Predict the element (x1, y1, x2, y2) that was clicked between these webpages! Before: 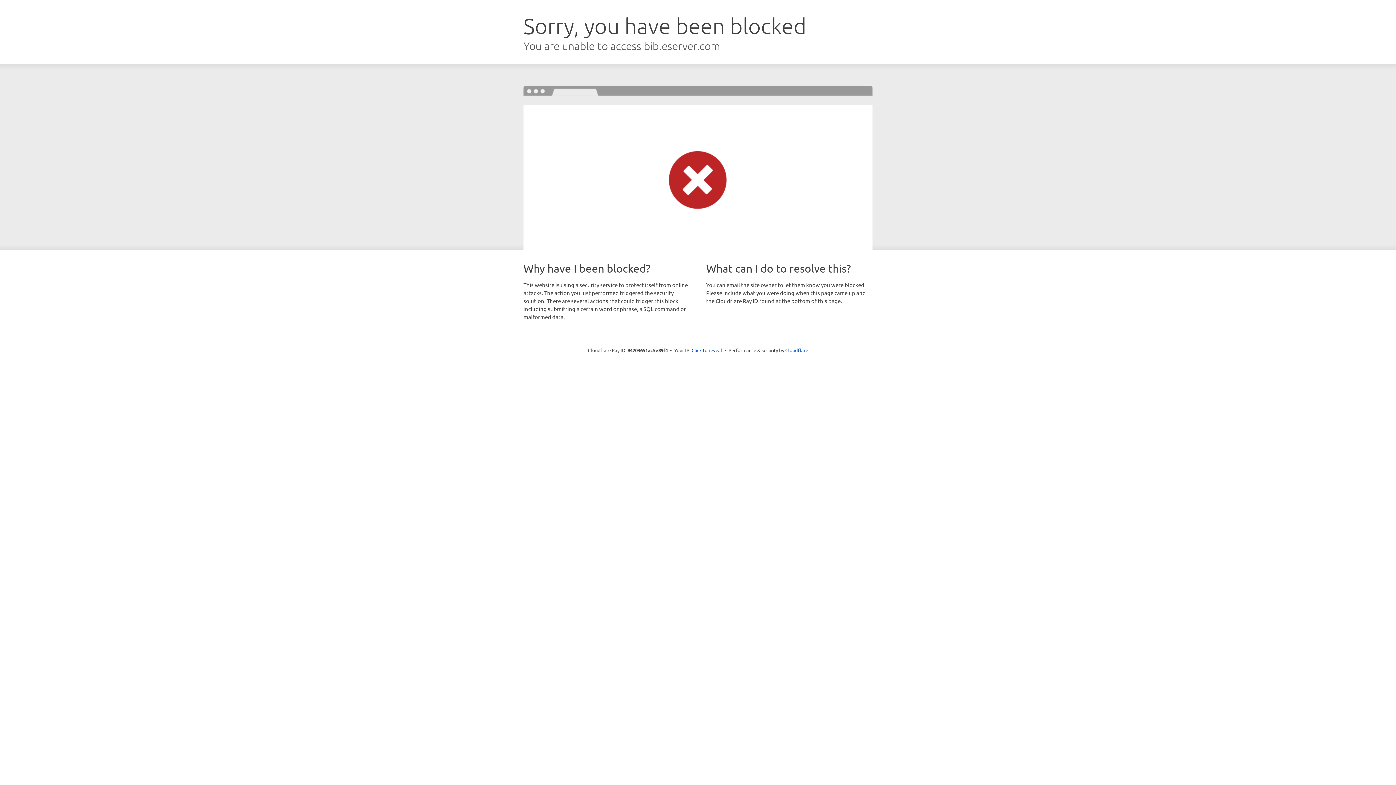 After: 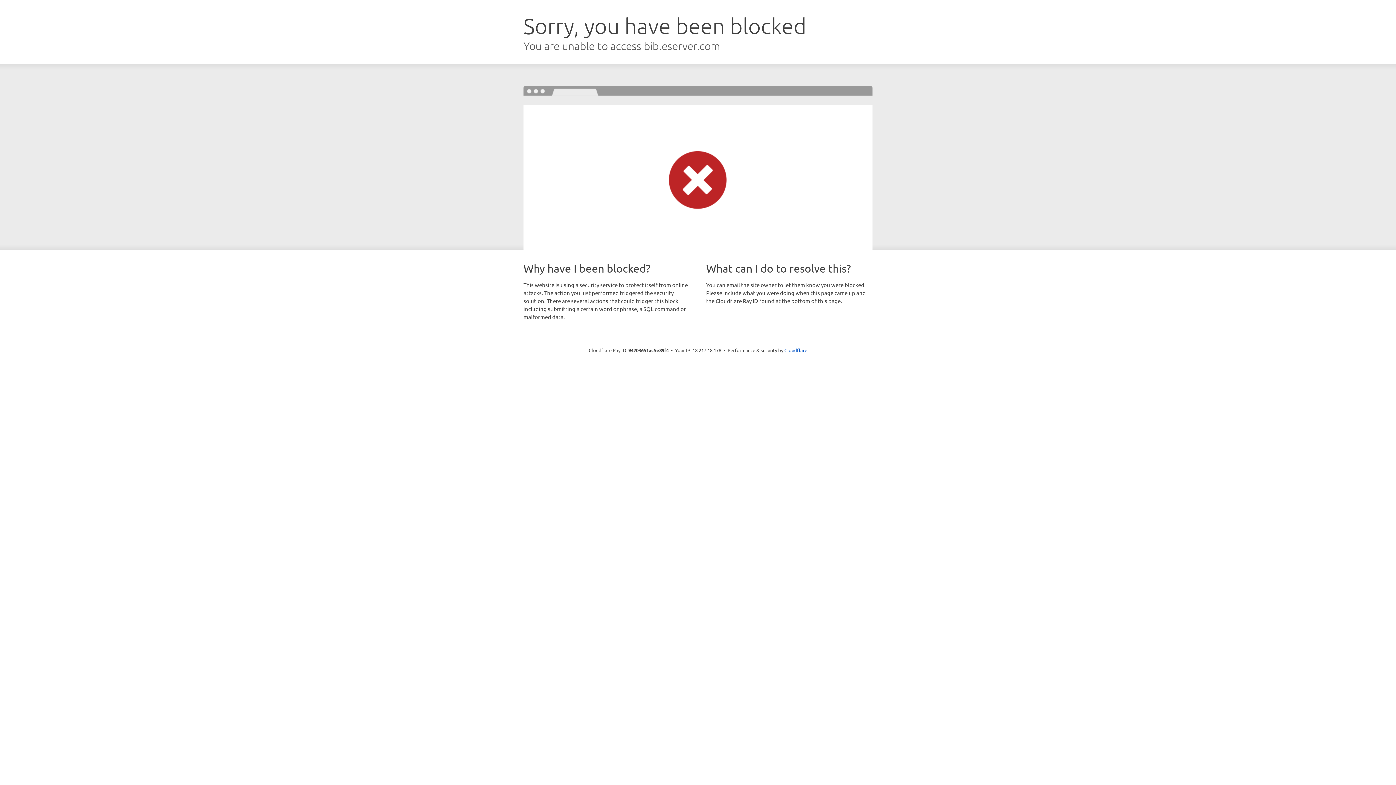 Action: bbox: (691, 346, 722, 353) label: Click to reveal